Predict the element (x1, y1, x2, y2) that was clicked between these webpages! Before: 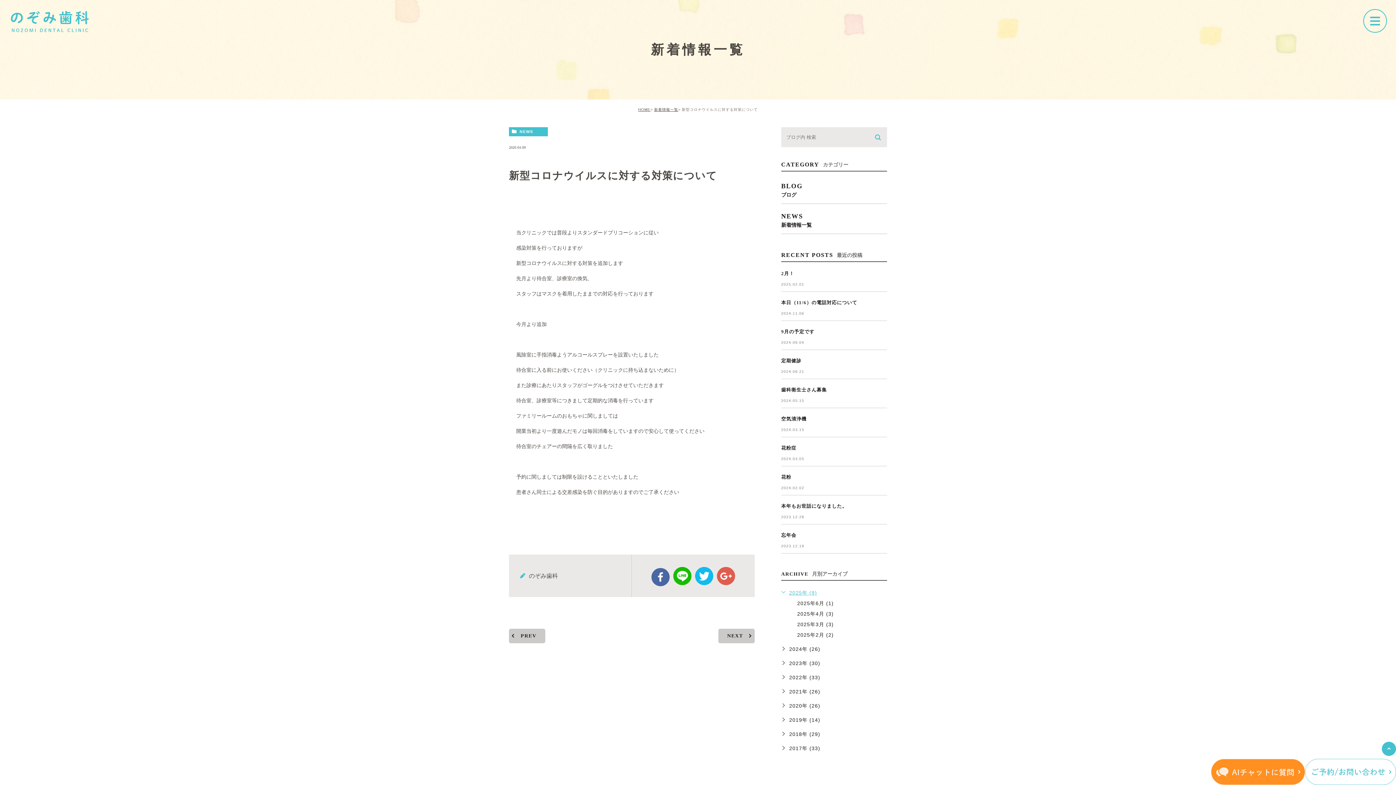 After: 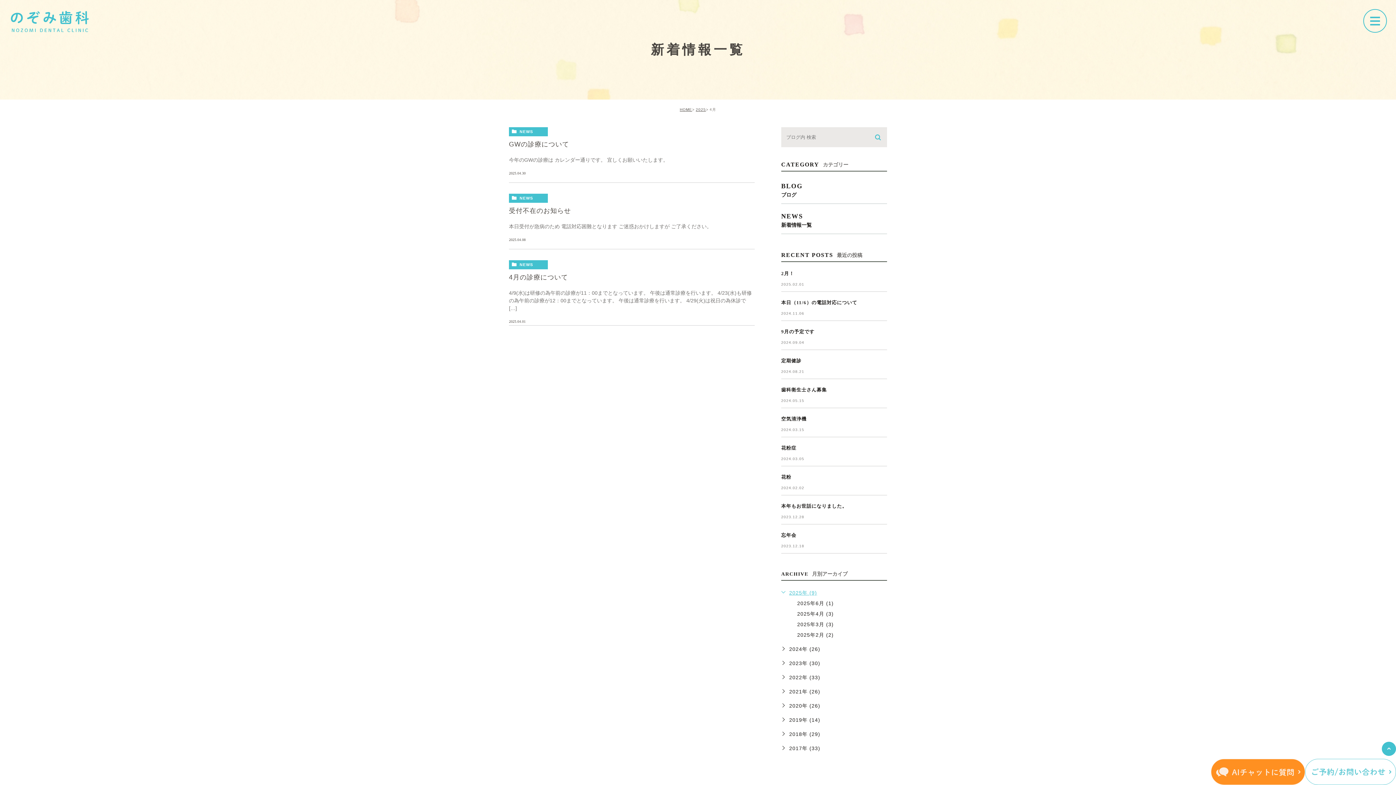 Action: label: 2025年4月 (3) bbox: (797, 611, 833, 617)